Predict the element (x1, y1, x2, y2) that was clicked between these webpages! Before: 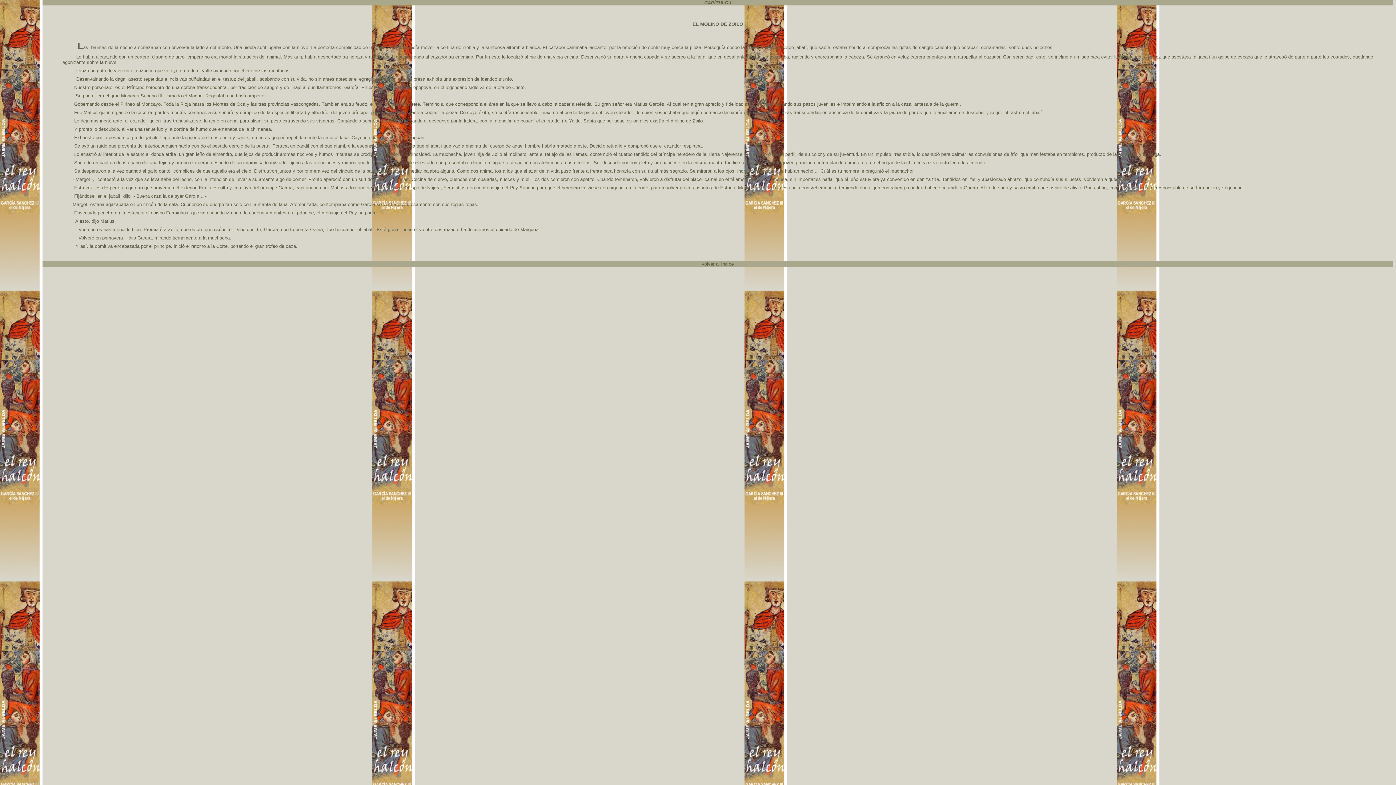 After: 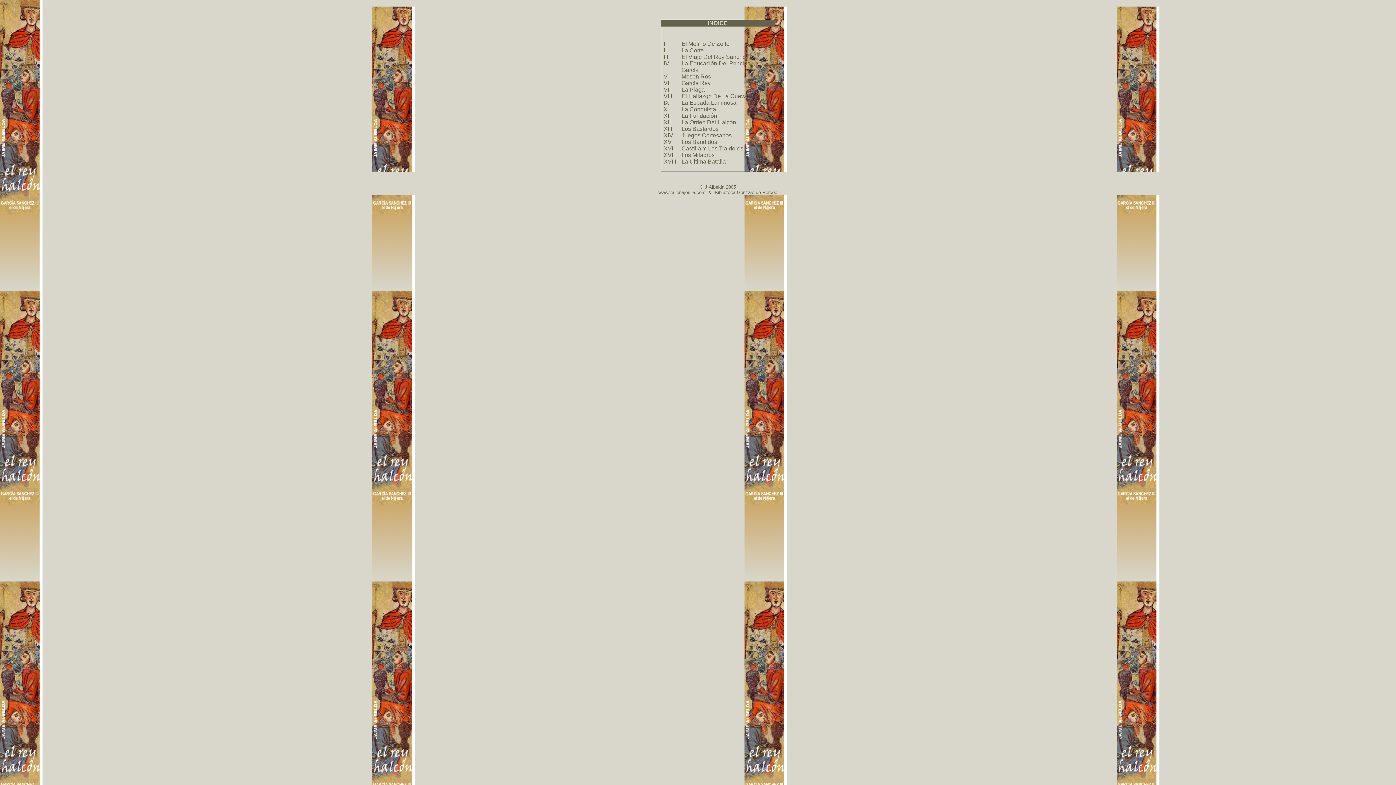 Action: label: volver al índice bbox: (702, 261, 734, 266)